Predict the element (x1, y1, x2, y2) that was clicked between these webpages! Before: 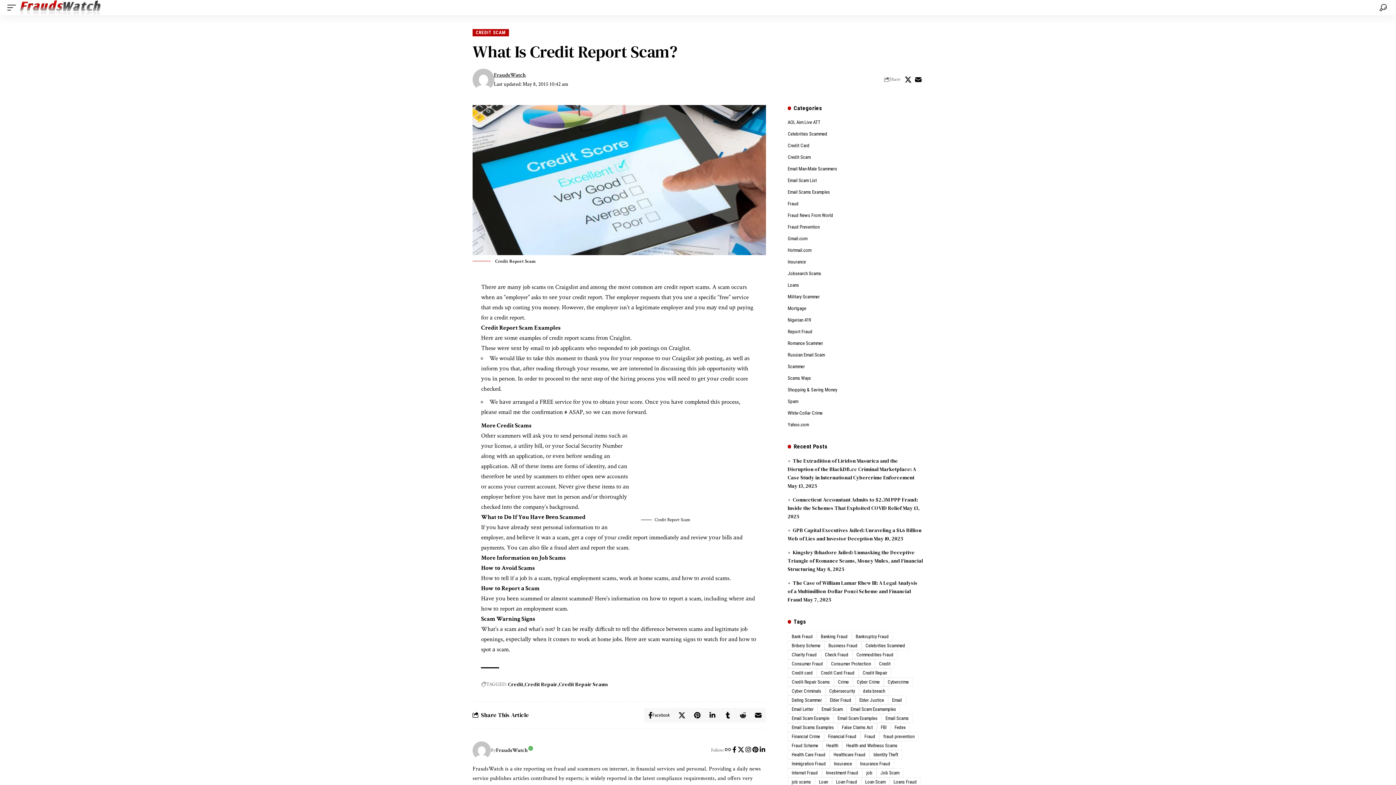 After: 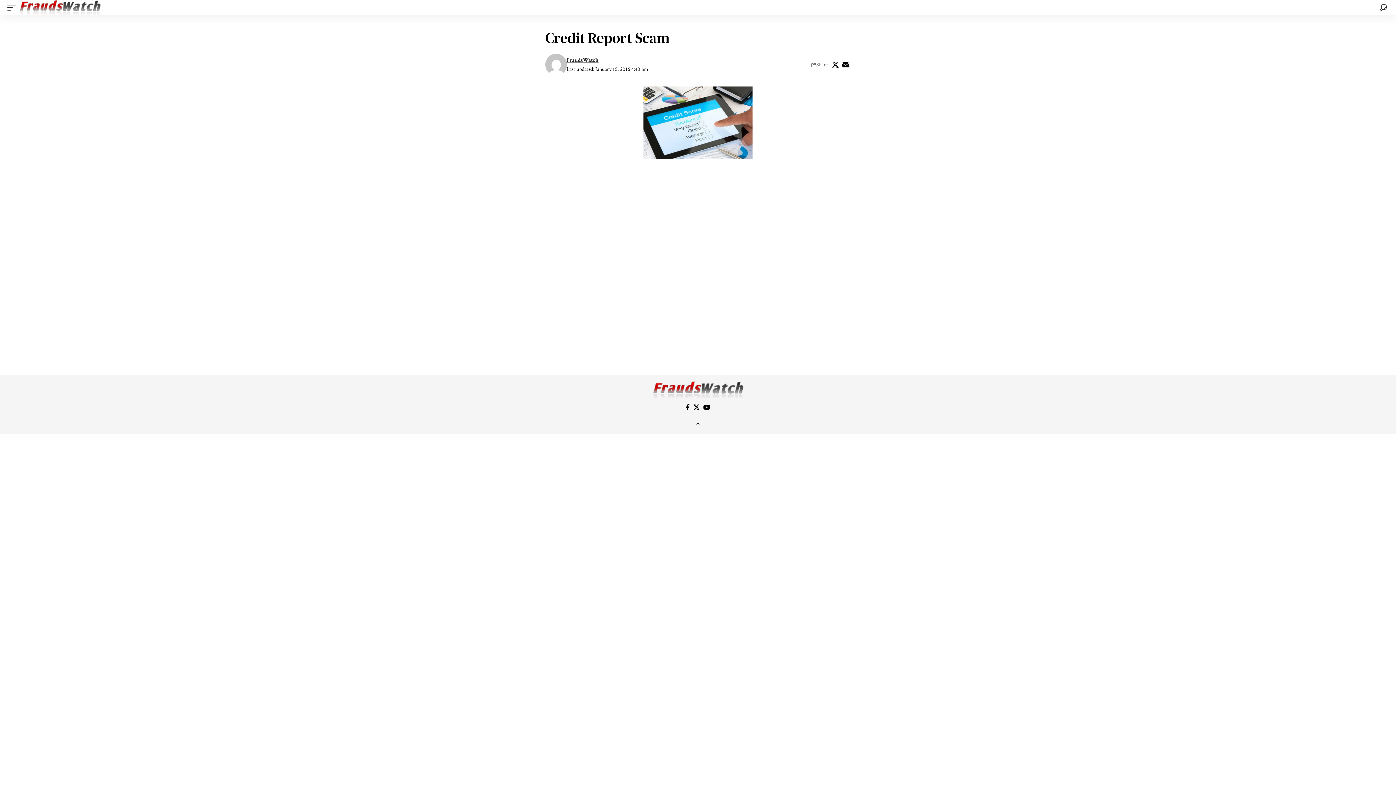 Action: bbox: (641, 436, 757, 514)